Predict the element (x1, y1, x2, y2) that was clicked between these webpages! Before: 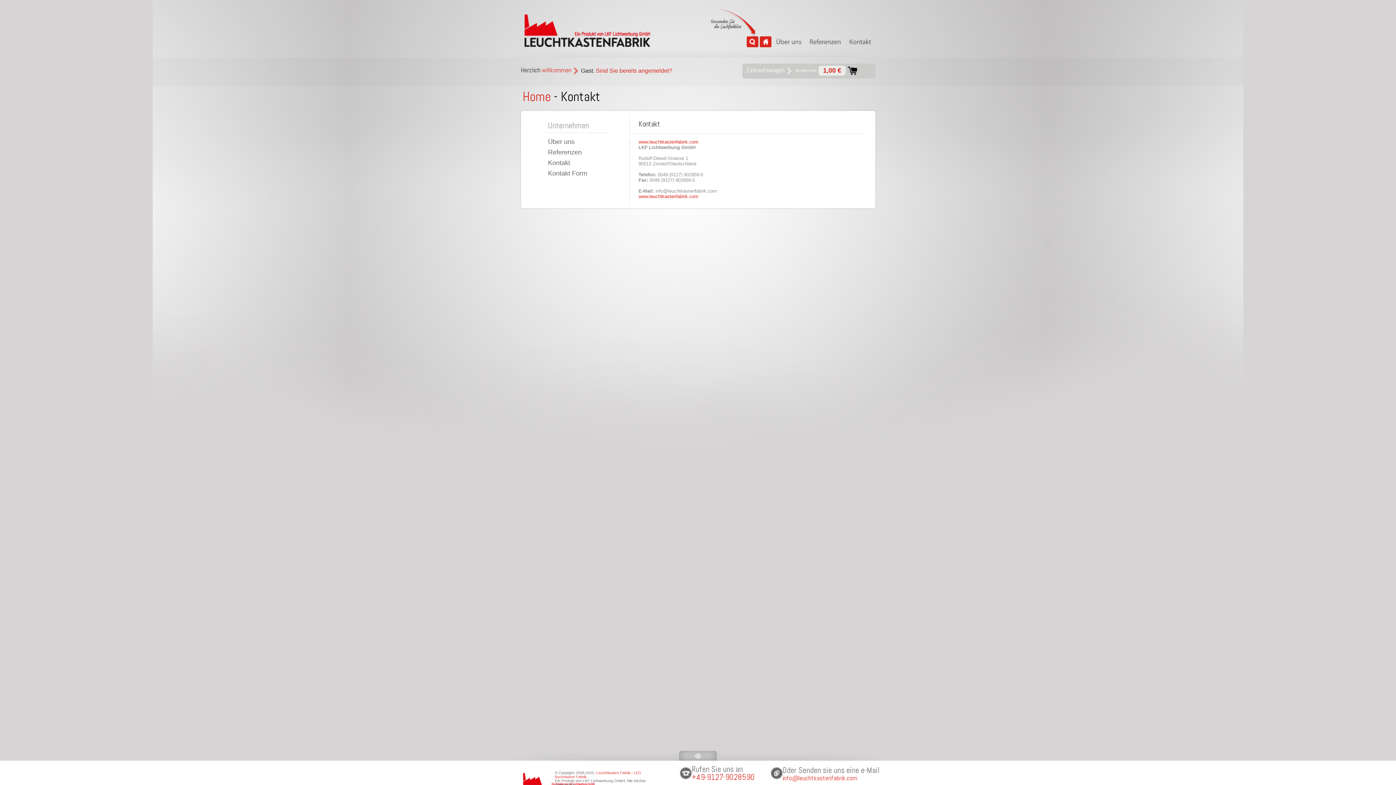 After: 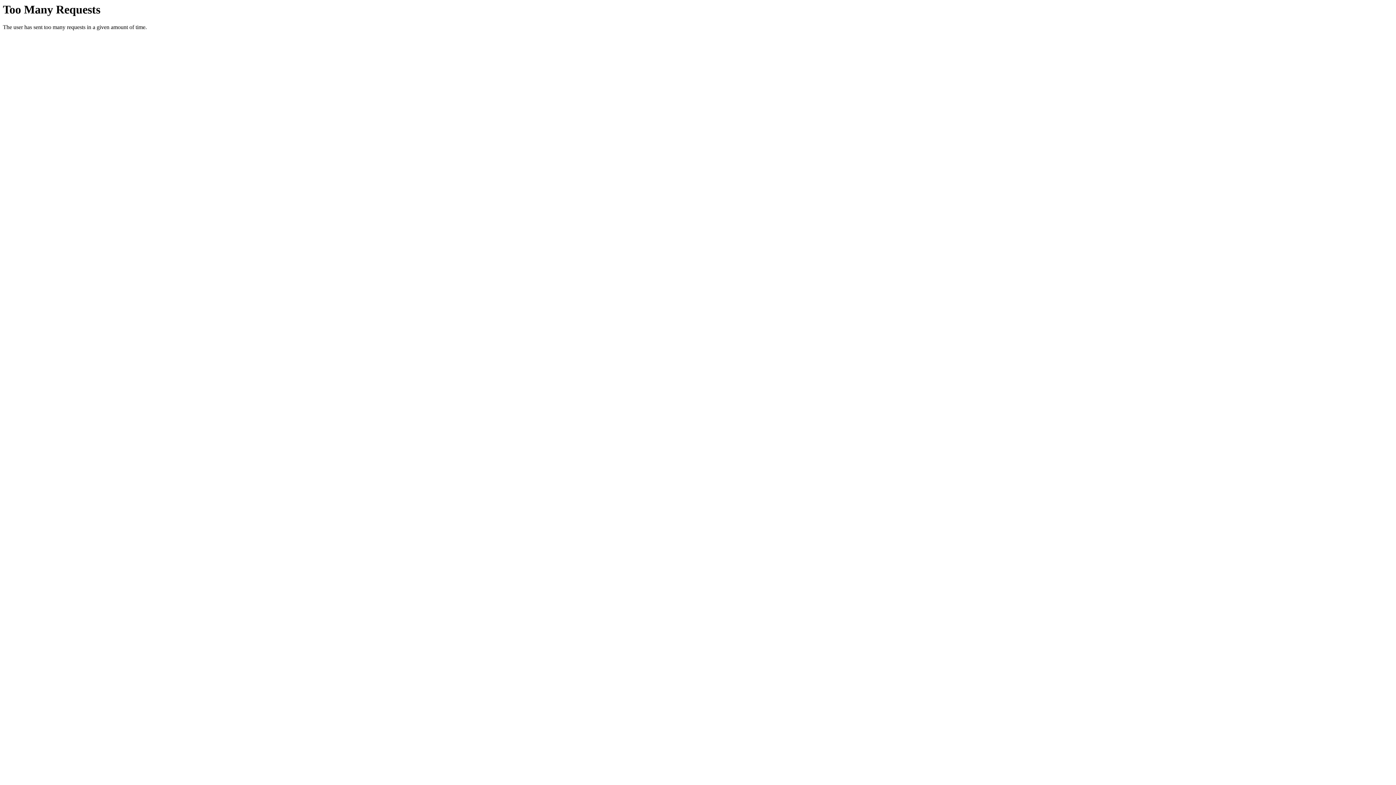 Action: bbox: (638, 193, 698, 199) label: www.leuchtkastenfabrik.com